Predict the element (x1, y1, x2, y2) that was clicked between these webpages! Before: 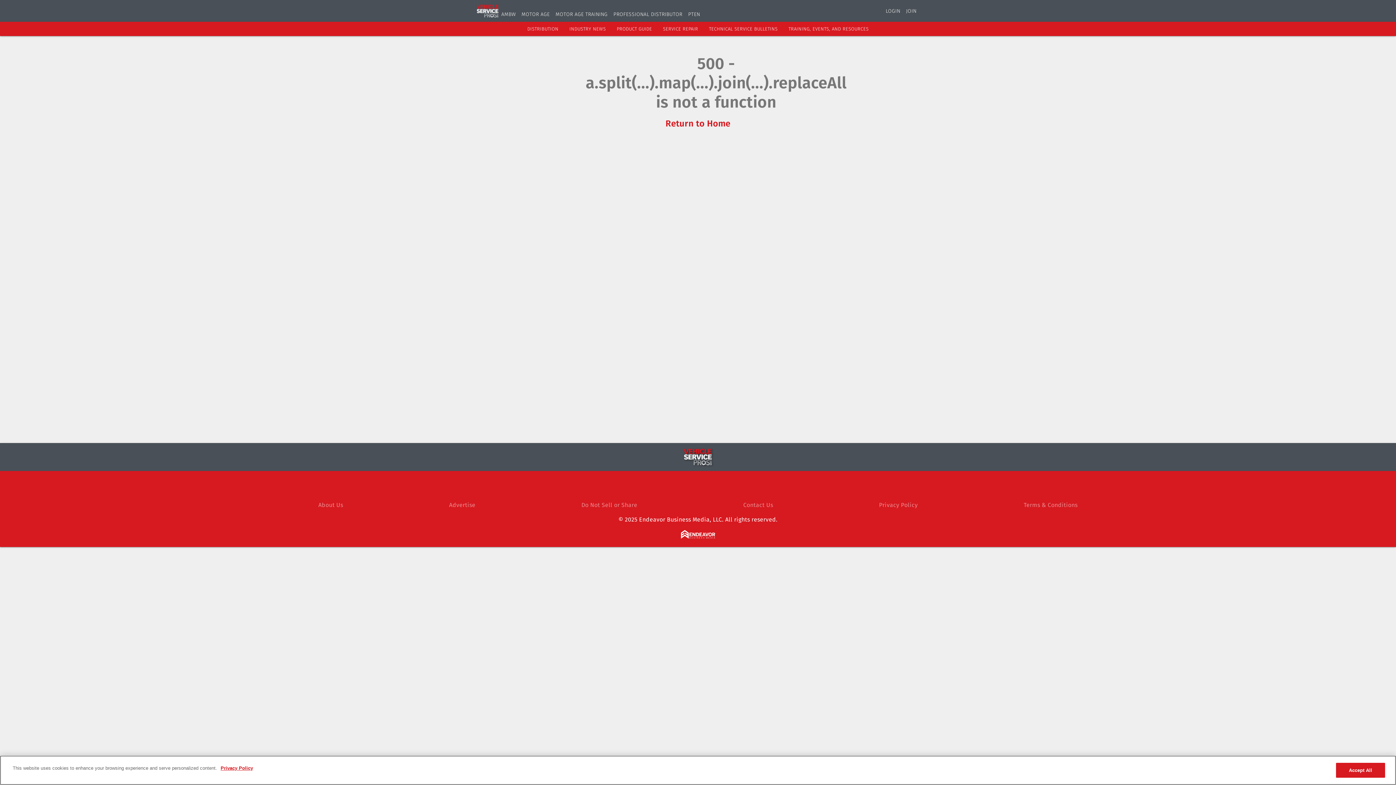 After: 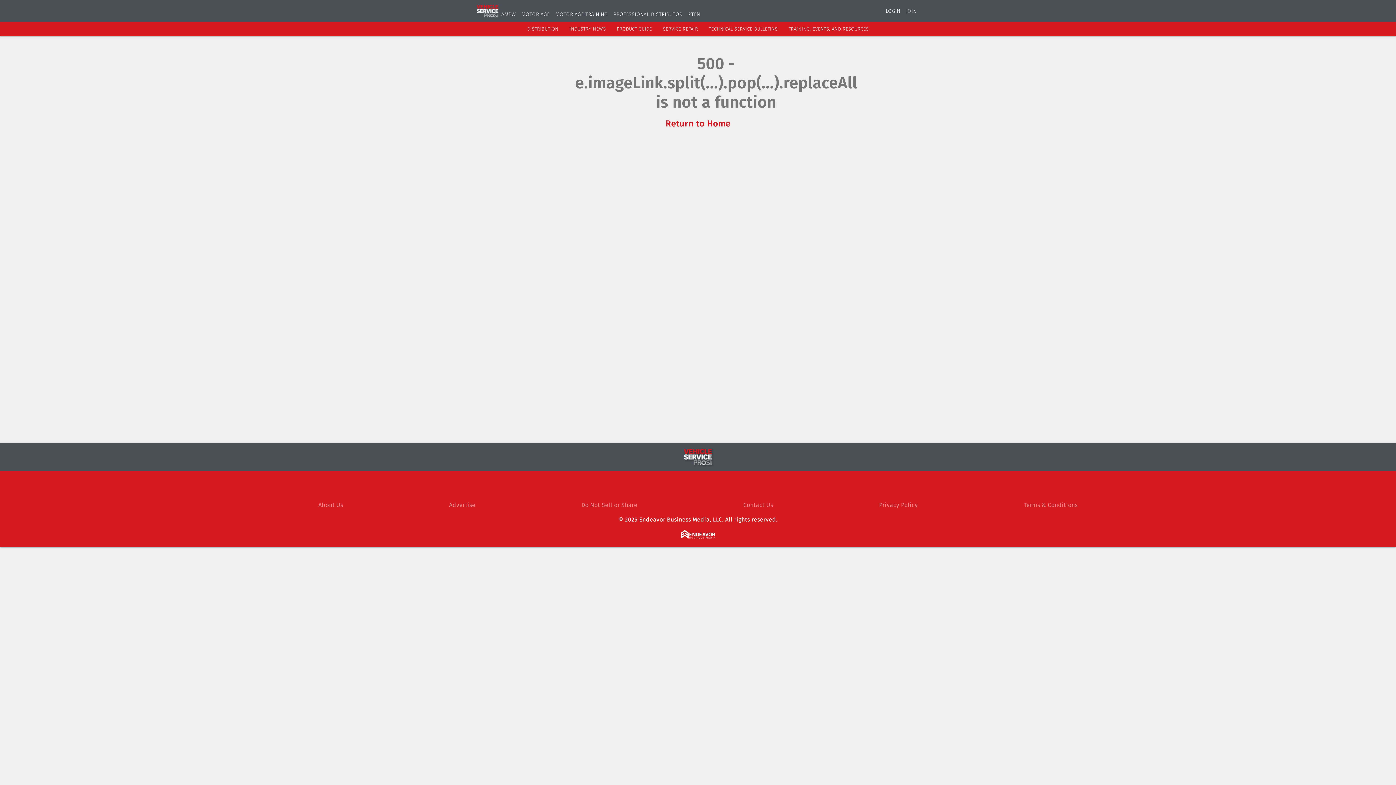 Action: label: Return to Home bbox: (665, 118, 730, 128)